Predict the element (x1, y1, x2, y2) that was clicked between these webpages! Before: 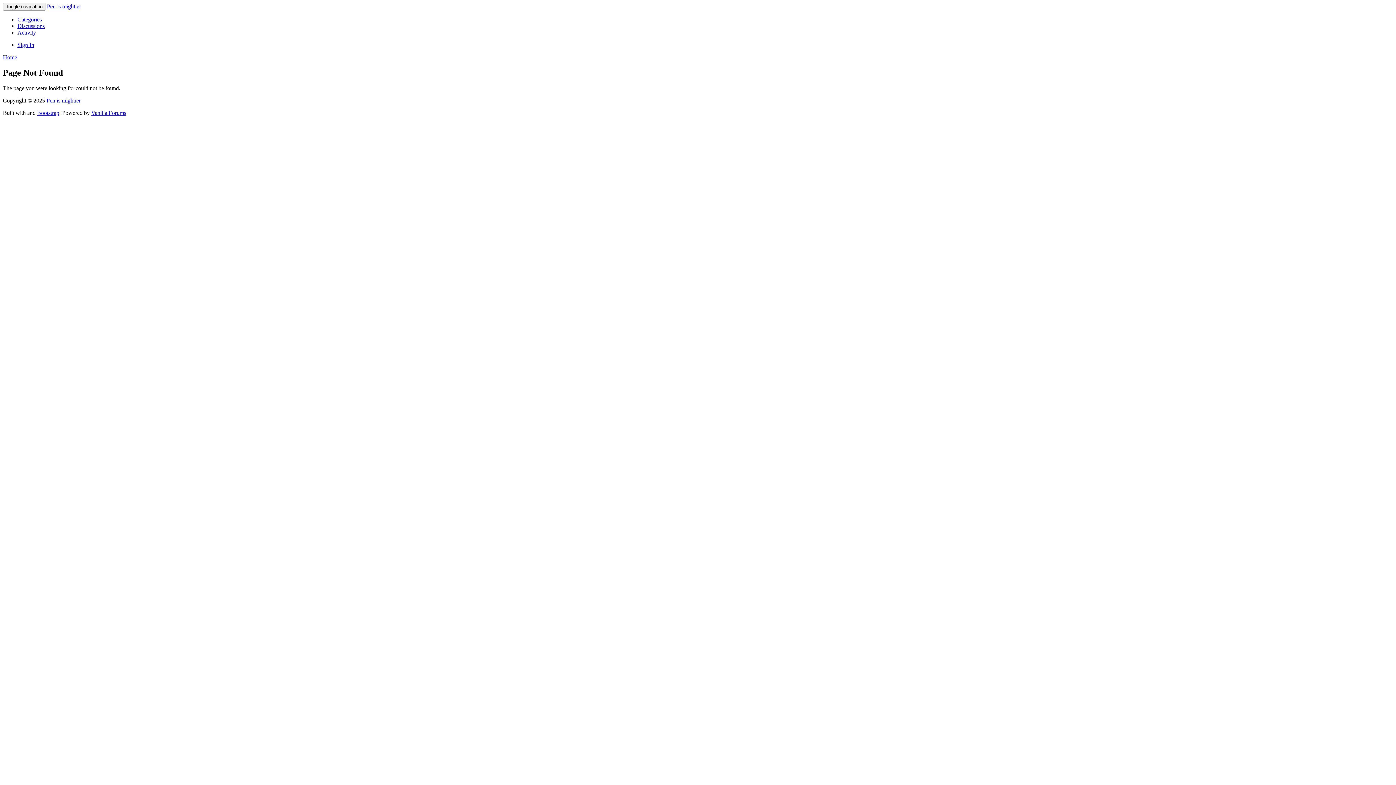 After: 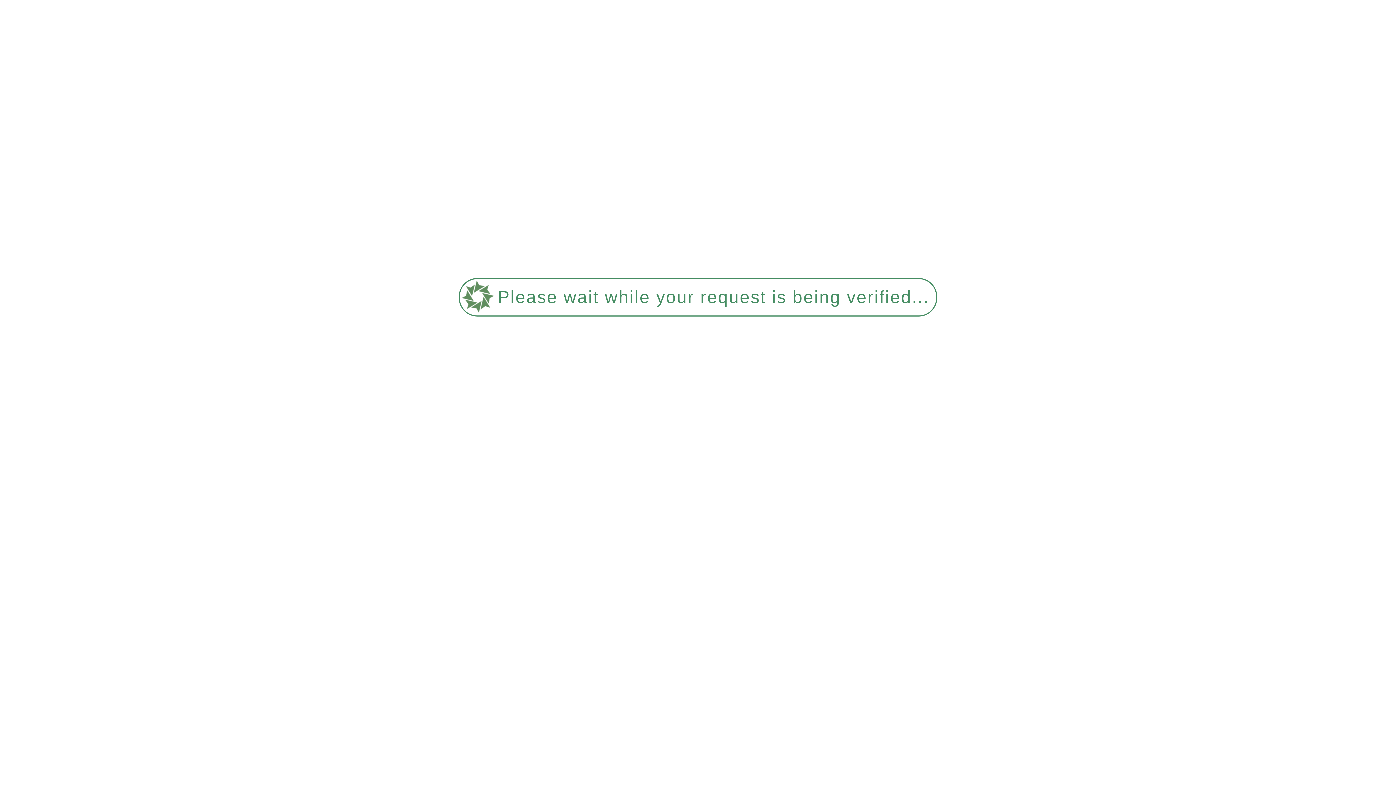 Action: bbox: (17, 29, 36, 35) label: Activity